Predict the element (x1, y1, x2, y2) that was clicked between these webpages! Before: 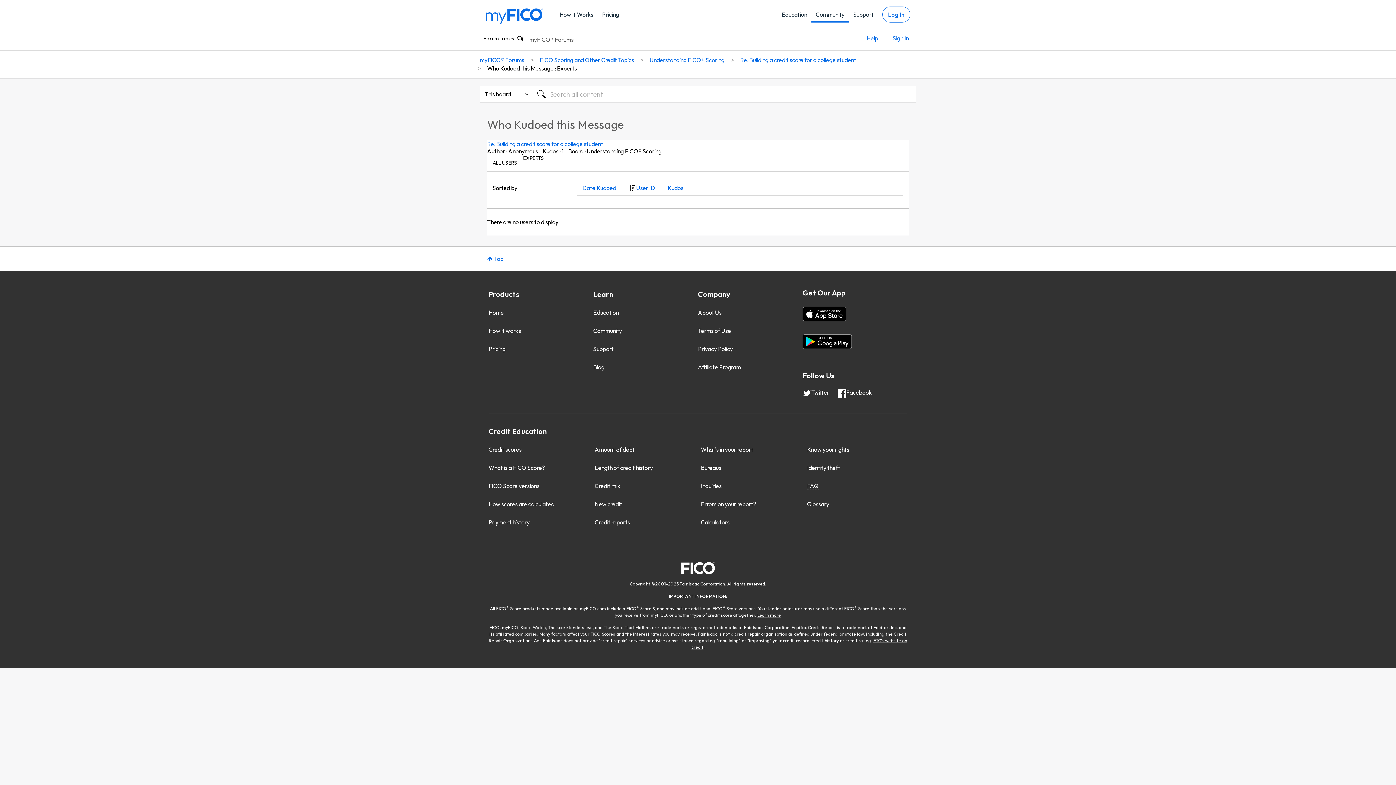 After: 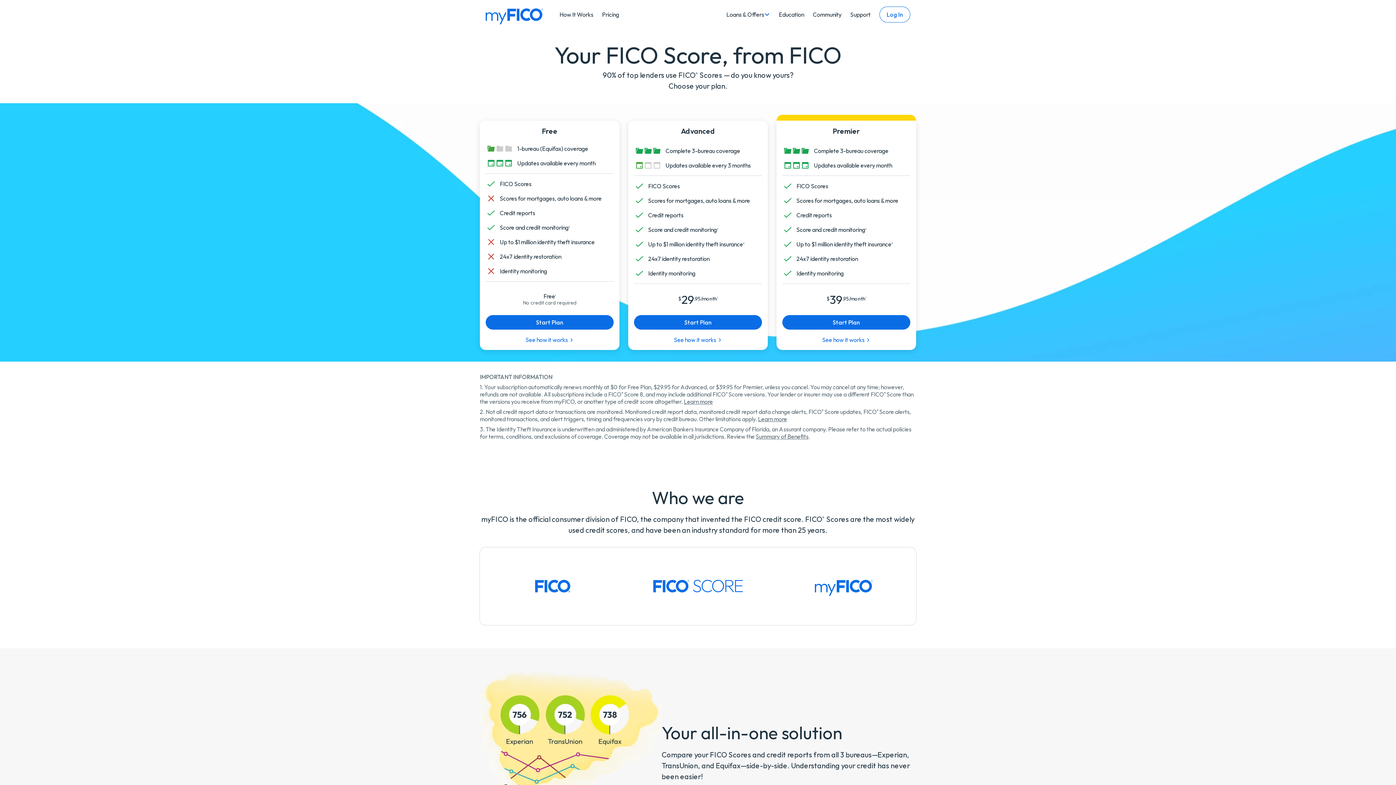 Action: label: Home bbox: (487, 308, 505, 317)